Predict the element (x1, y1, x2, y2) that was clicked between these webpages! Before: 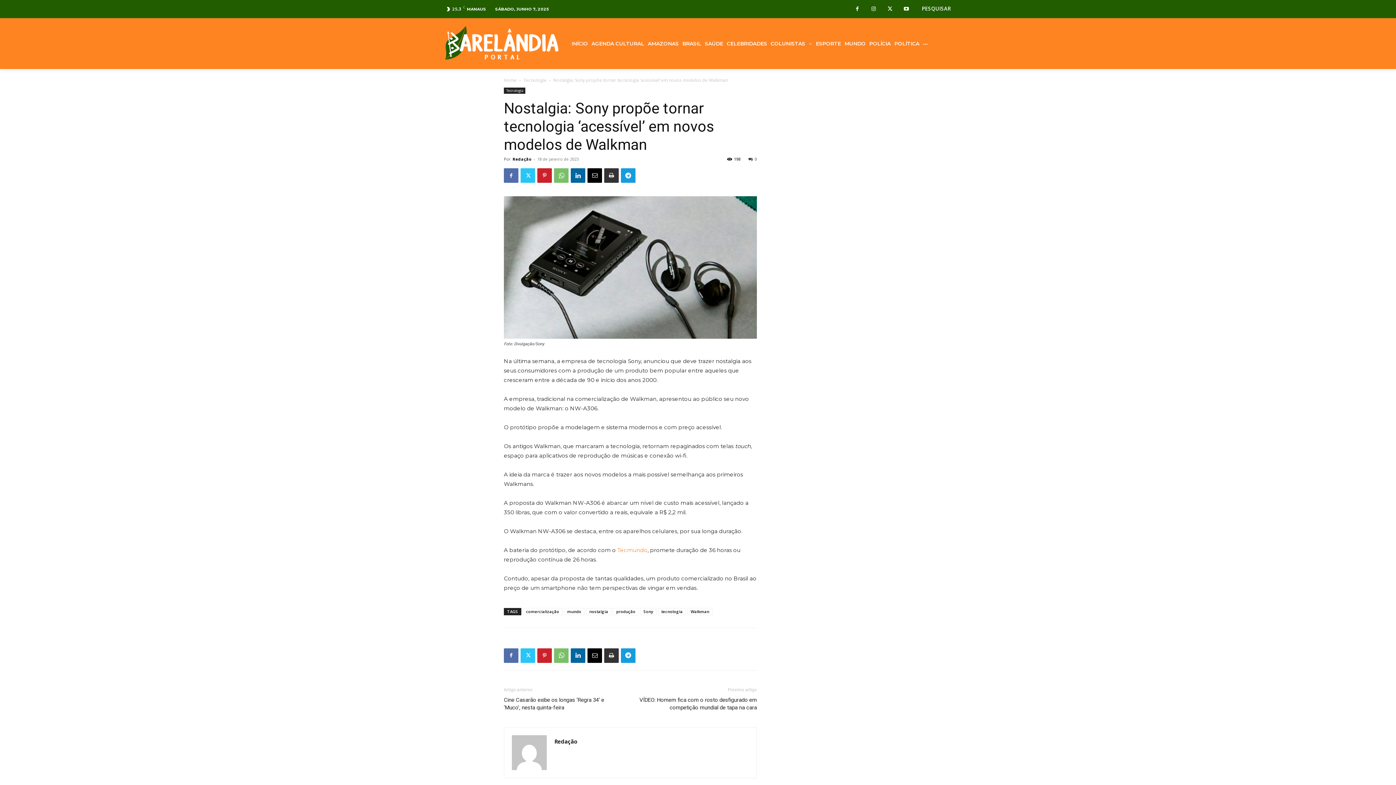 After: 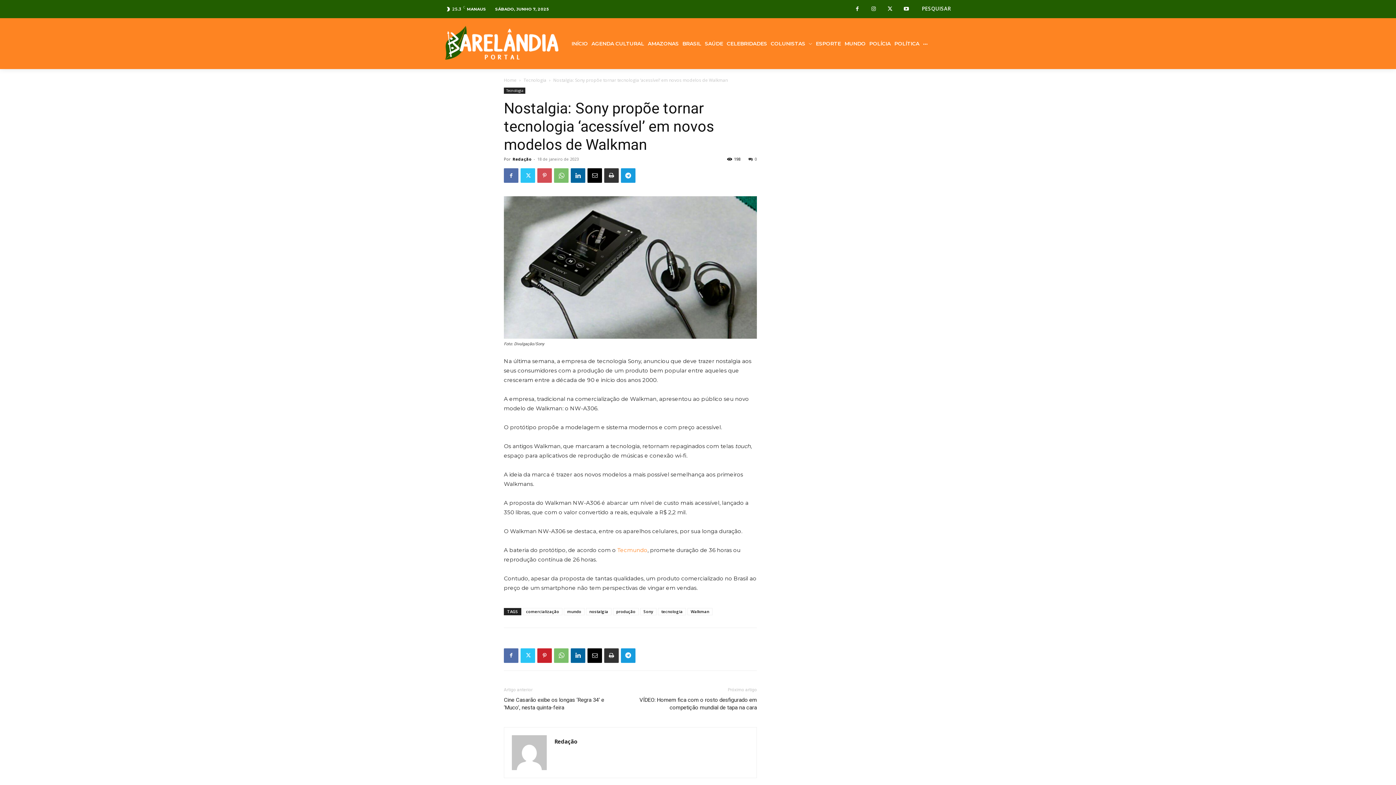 Action: bbox: (537, 168, 552, 182)